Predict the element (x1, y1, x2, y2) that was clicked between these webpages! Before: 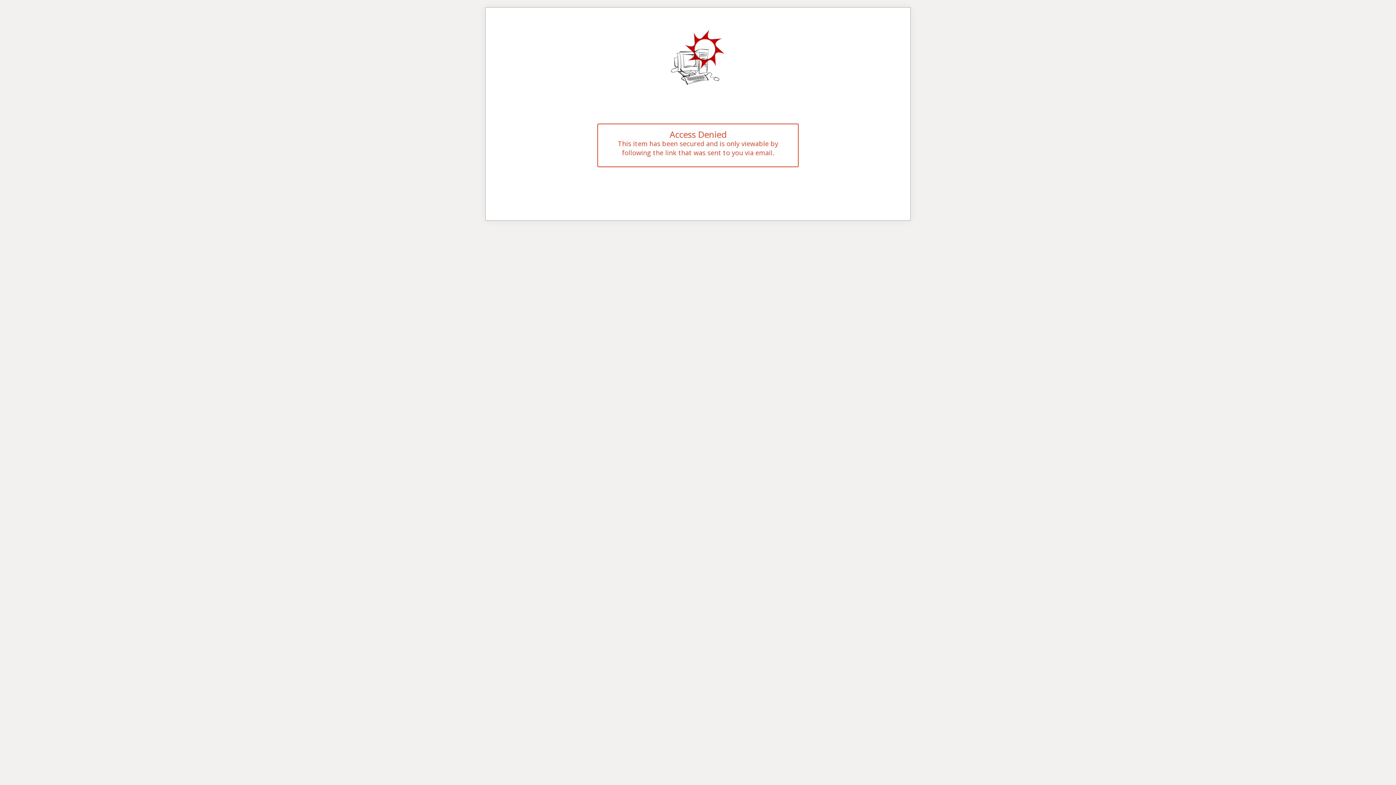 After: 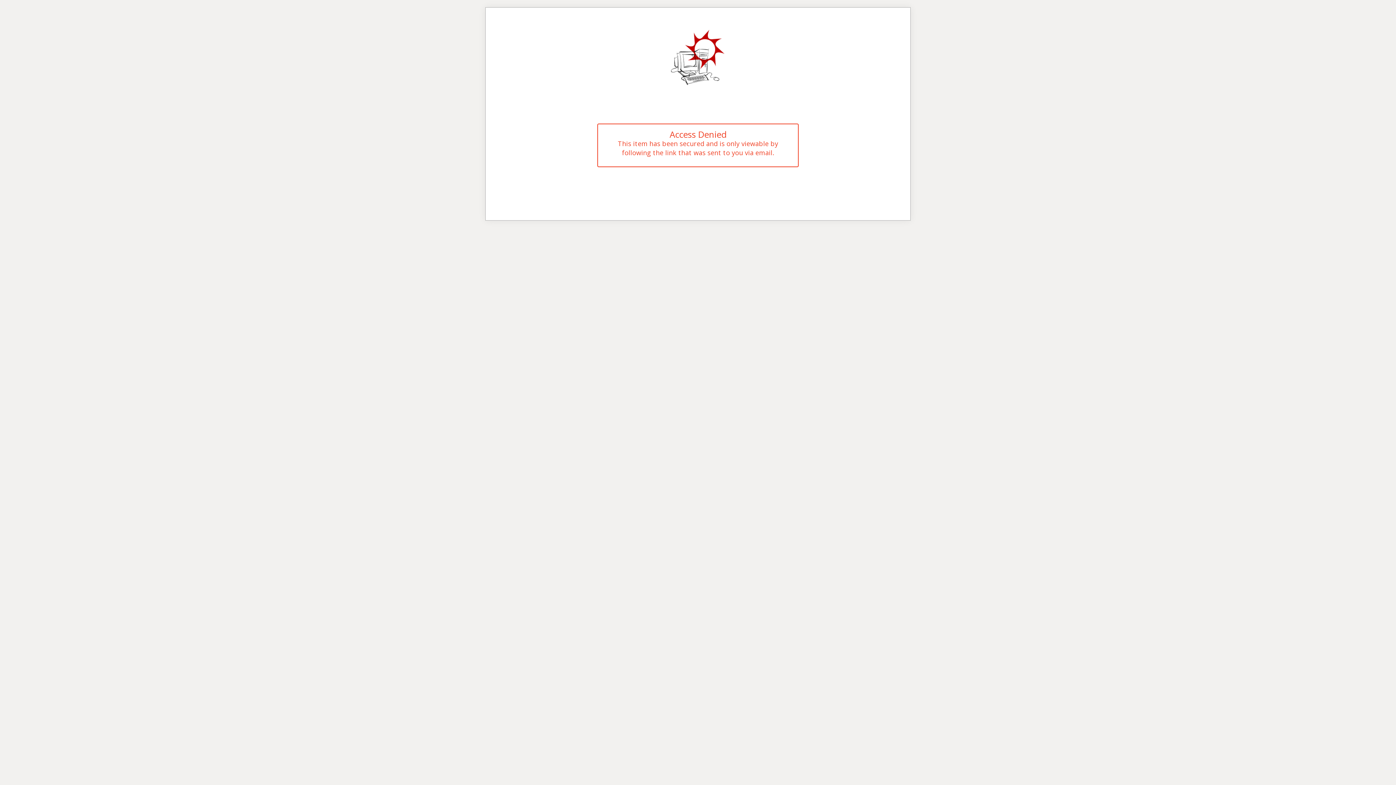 Action: bbox: (670, 52, 725, 60)